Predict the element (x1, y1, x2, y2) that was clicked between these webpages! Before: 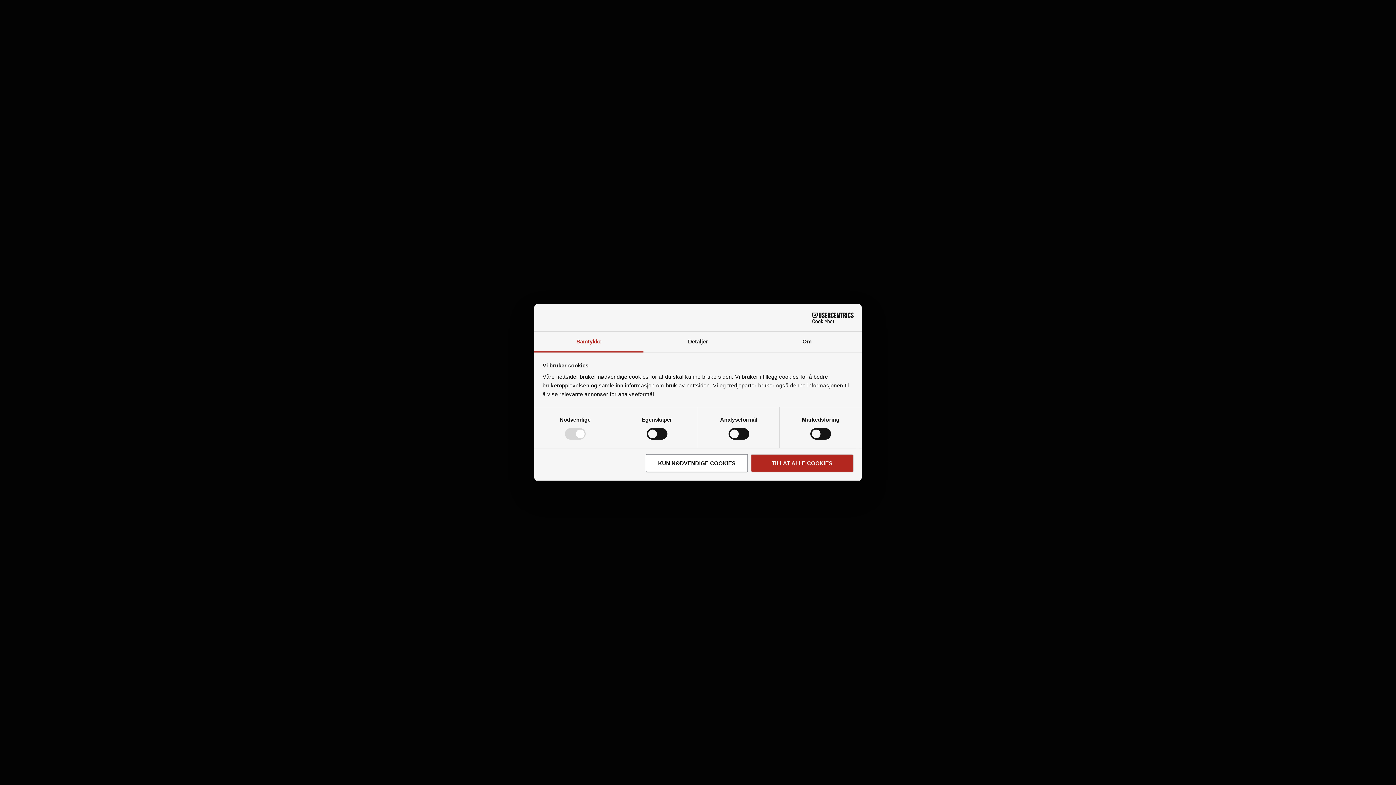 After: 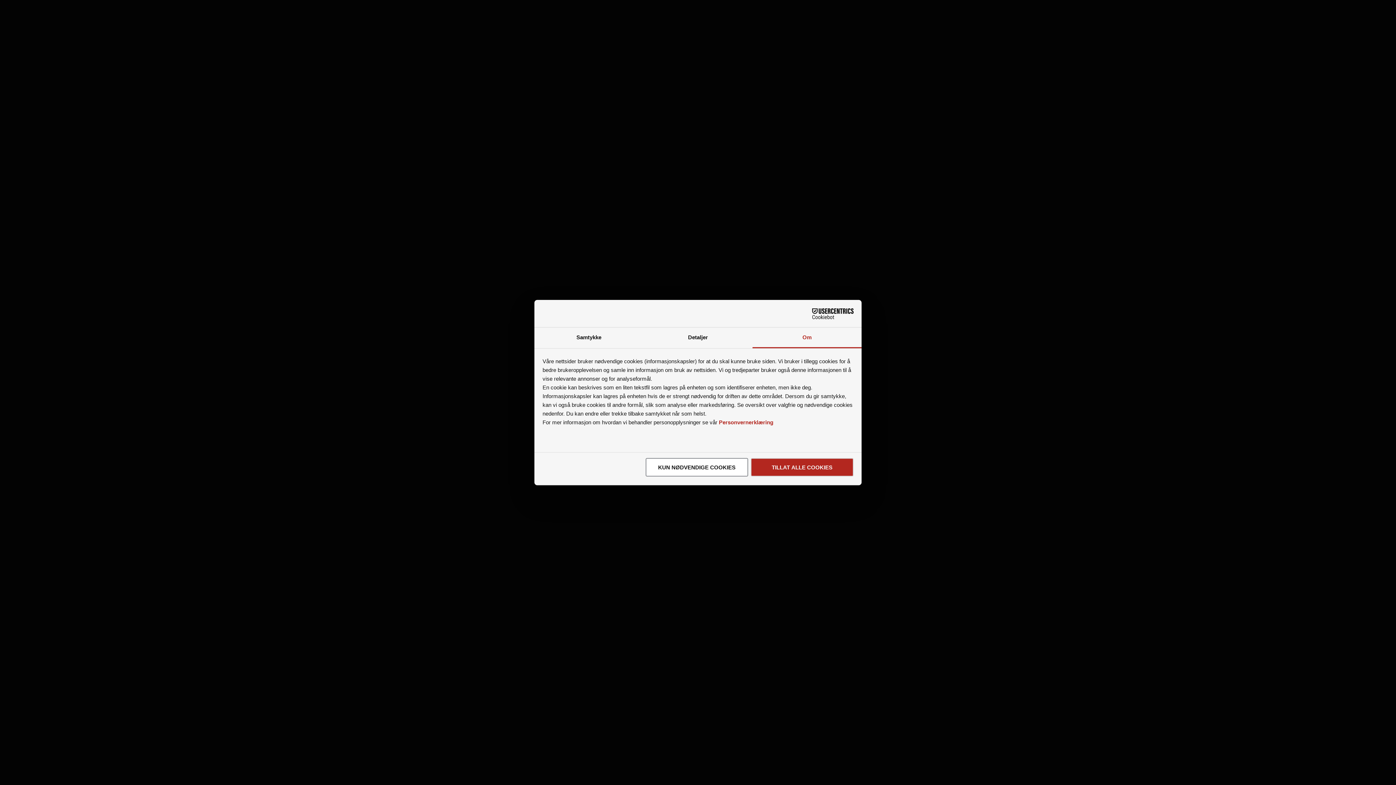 Action: bbox: (752, 331, 861, 352) label: Om